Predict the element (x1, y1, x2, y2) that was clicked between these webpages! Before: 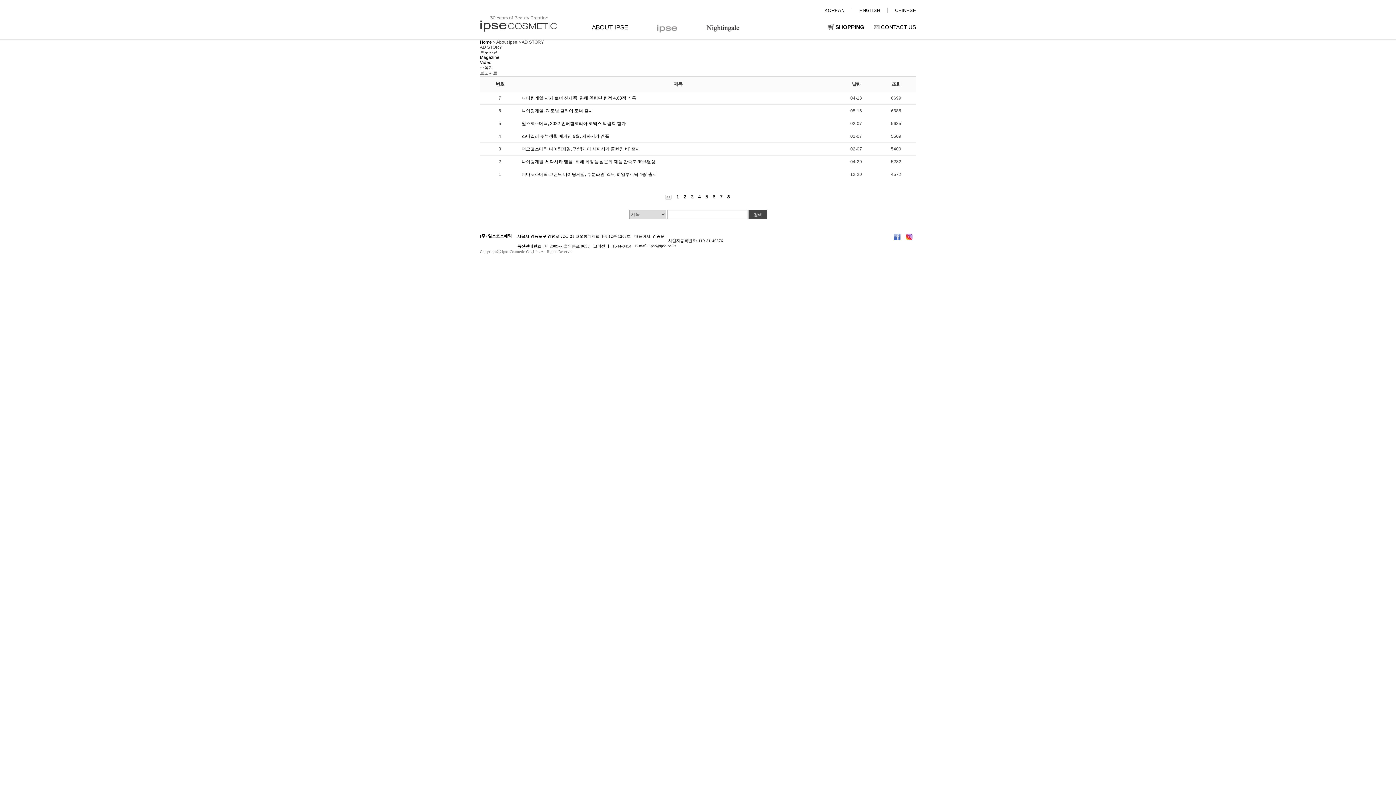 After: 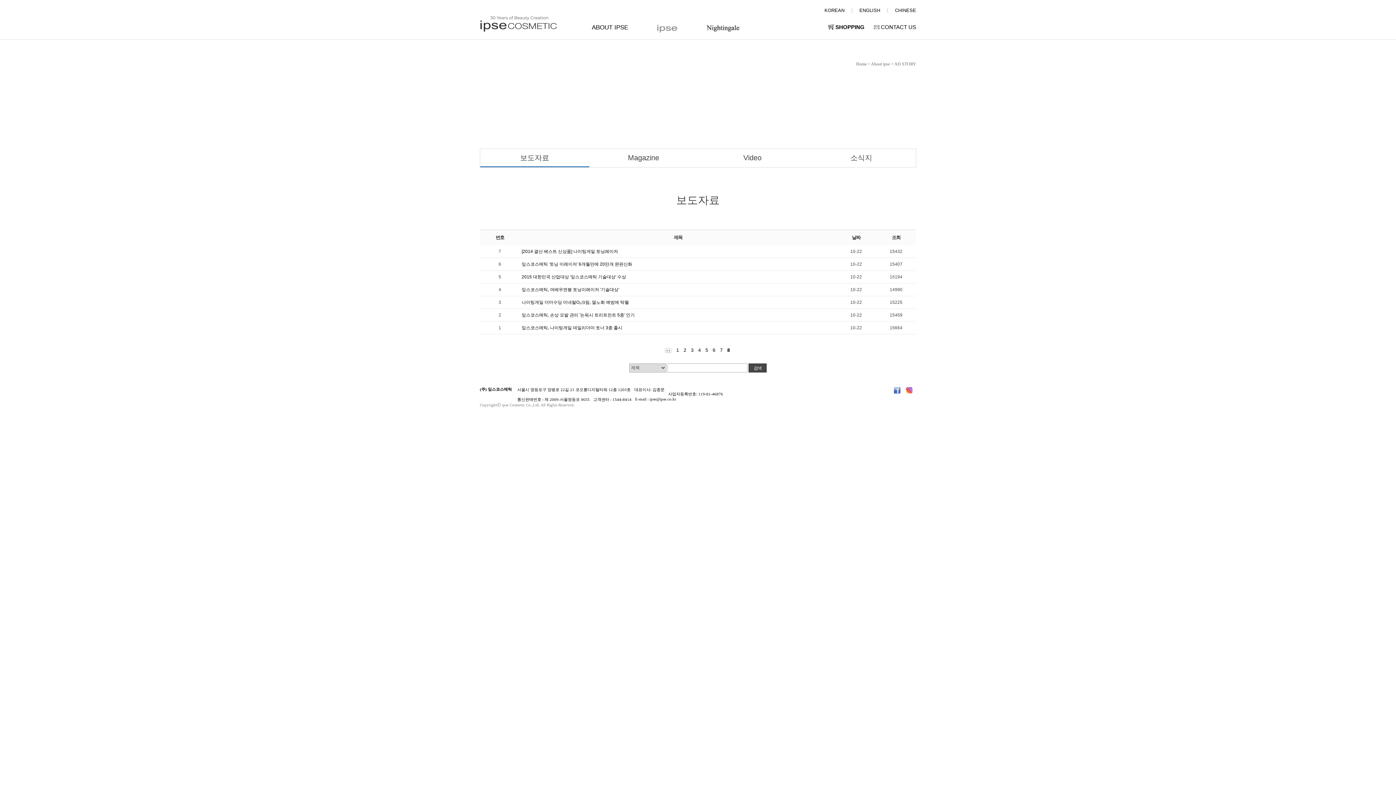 Action: label: 날짜 bbox: (852, 81, 860, 86)